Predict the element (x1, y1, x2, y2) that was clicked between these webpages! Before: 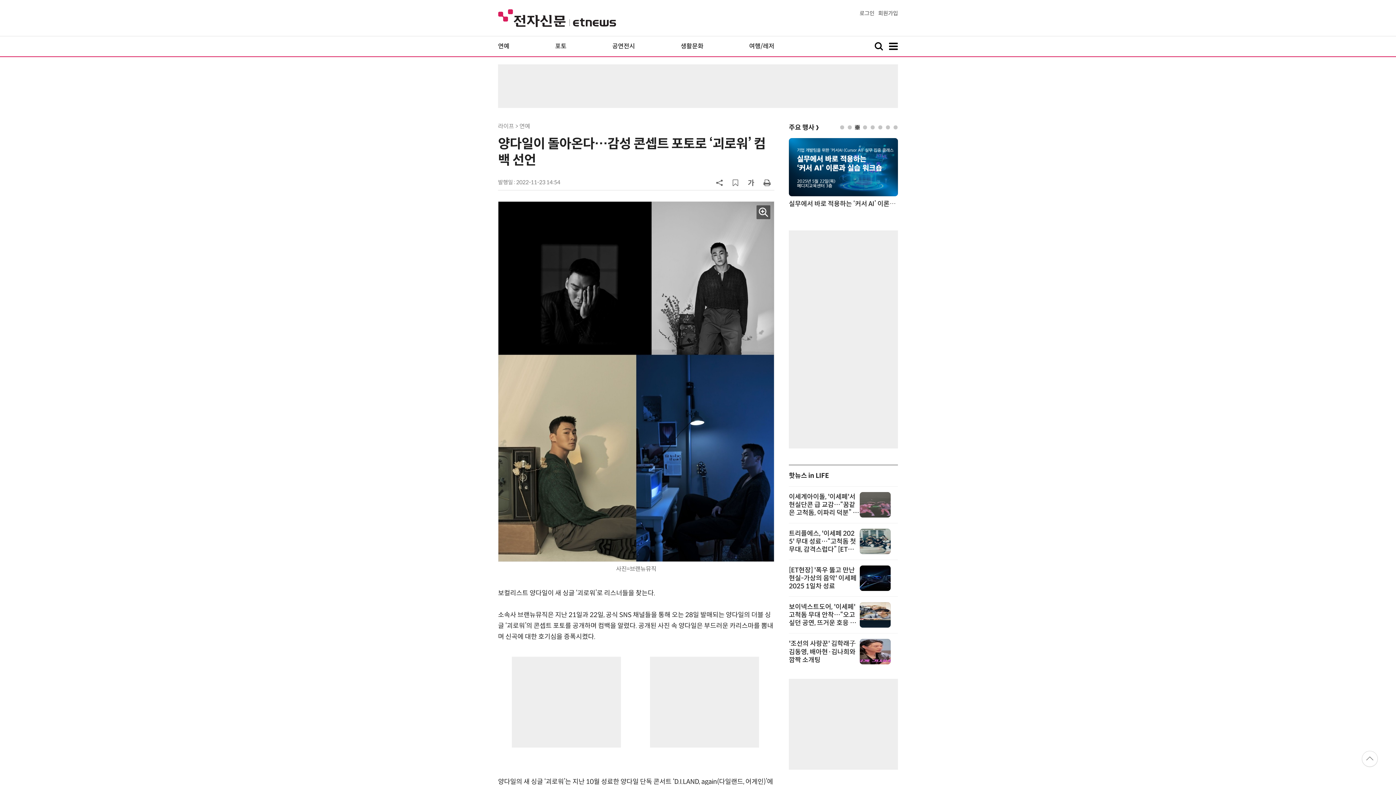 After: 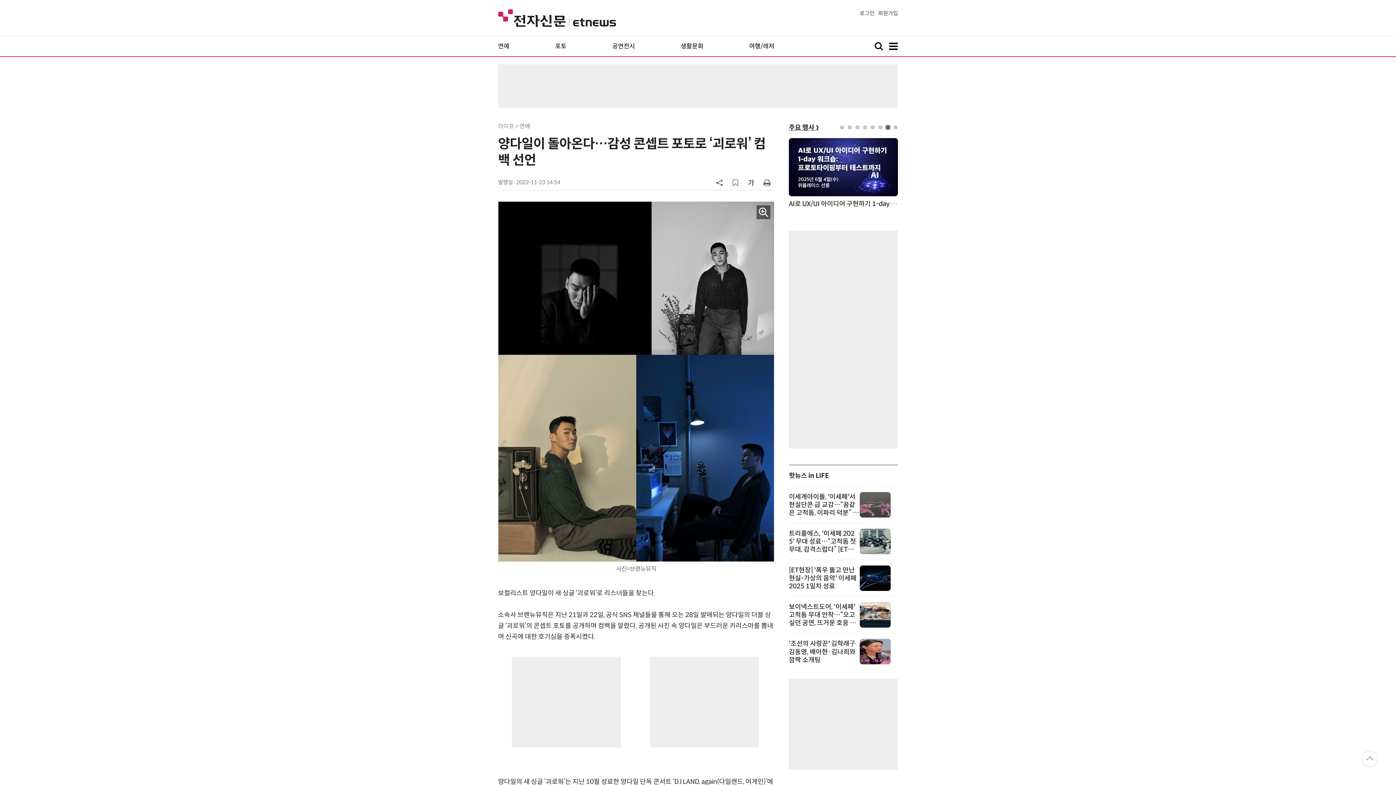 Action: label: 주요 행사 ❯ bbox: (789, 123, 819, 131)